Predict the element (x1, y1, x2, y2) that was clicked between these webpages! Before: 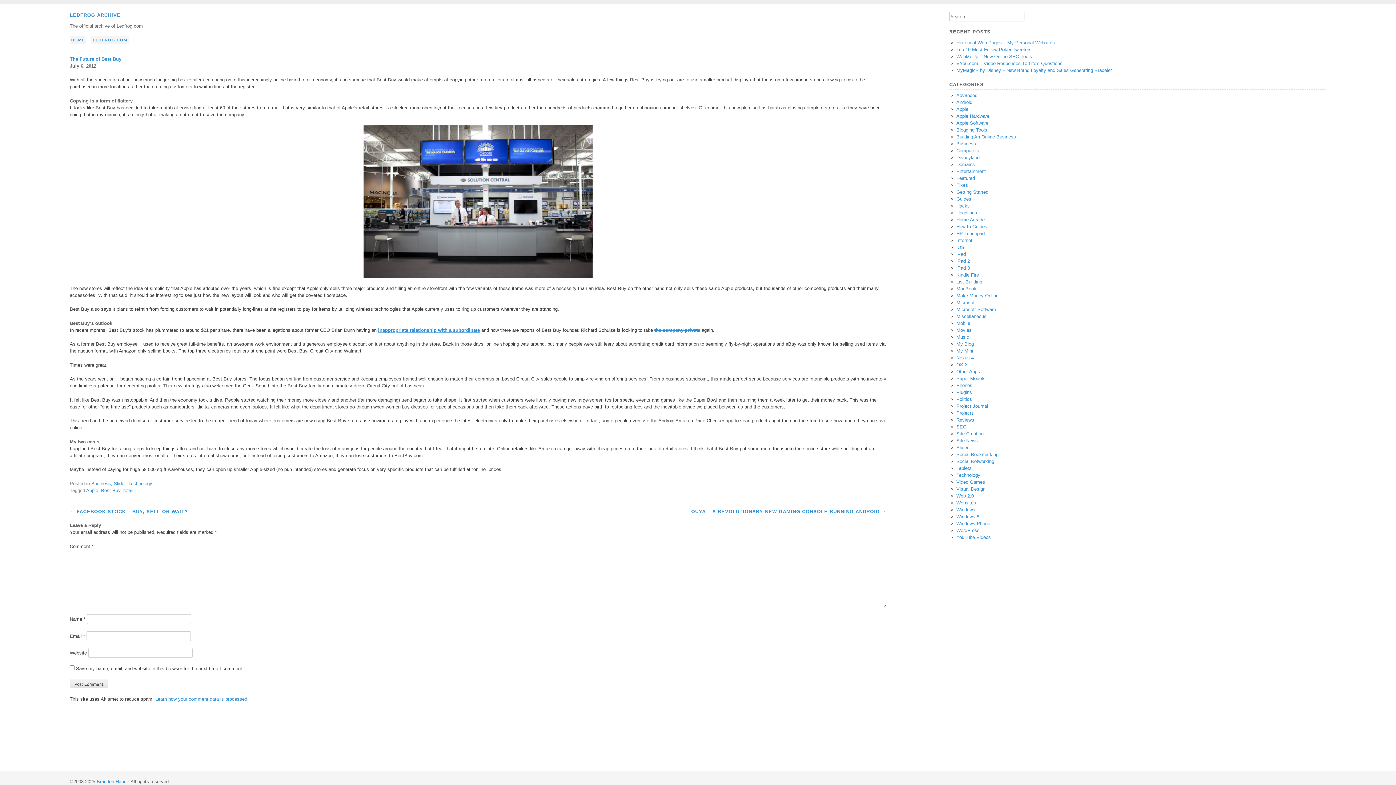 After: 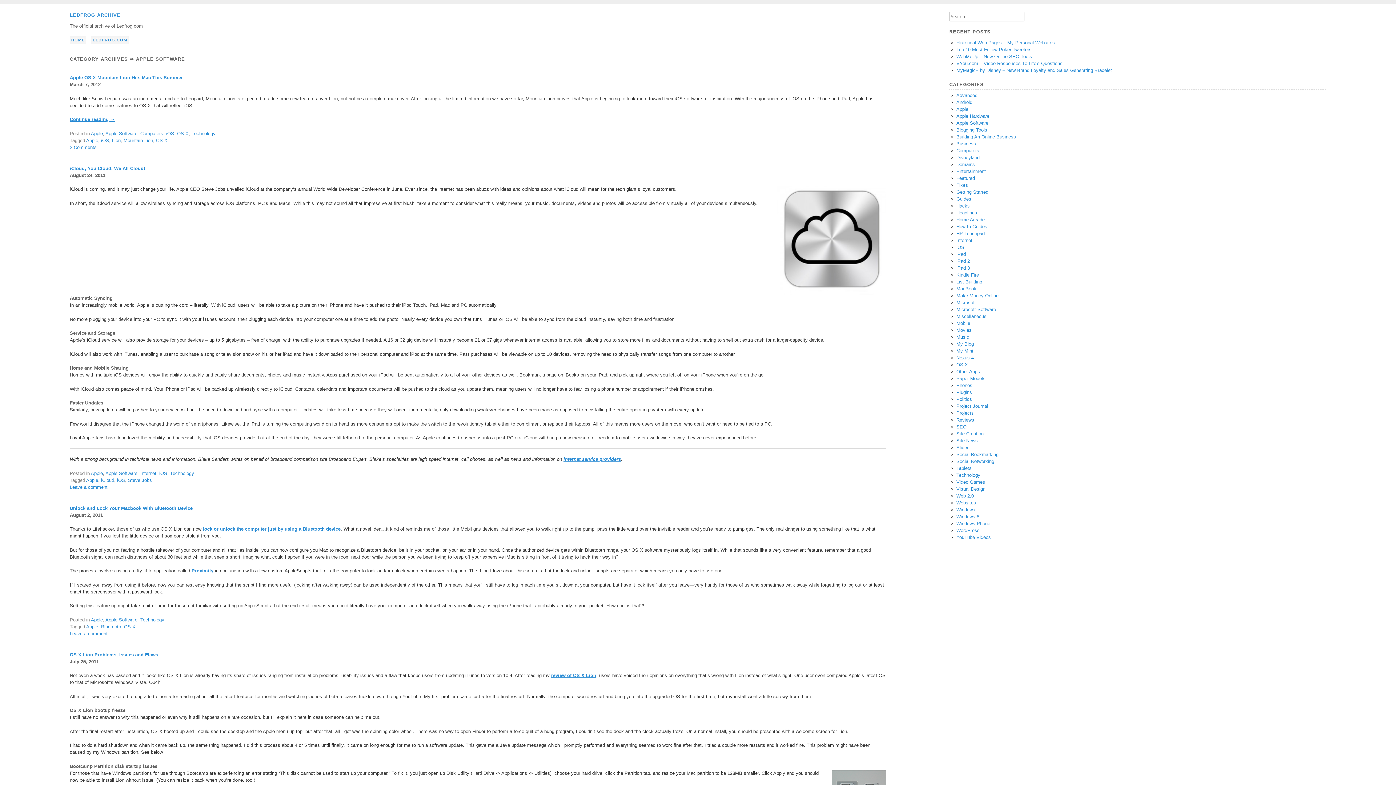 Action: label: Apple Software bbox: (956, 120, 988, 125)